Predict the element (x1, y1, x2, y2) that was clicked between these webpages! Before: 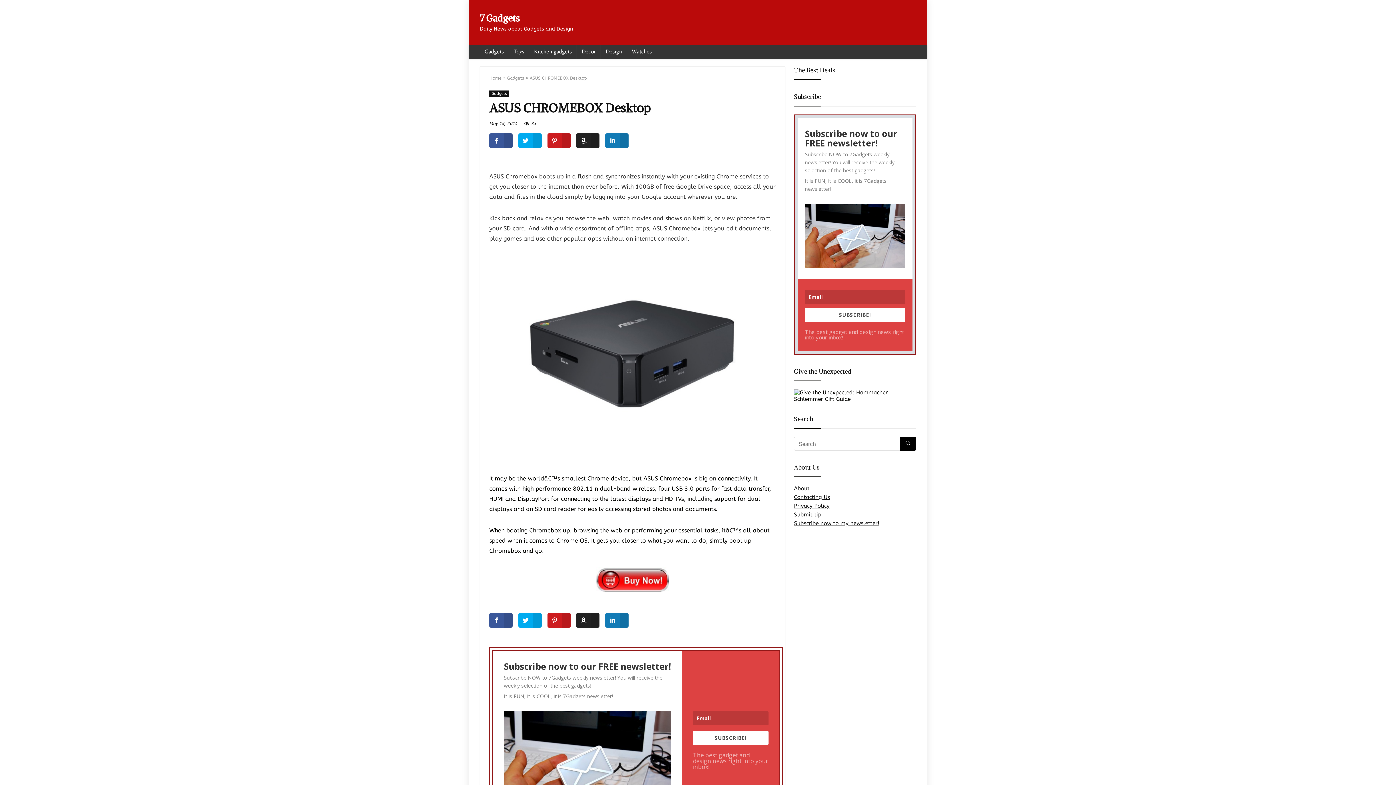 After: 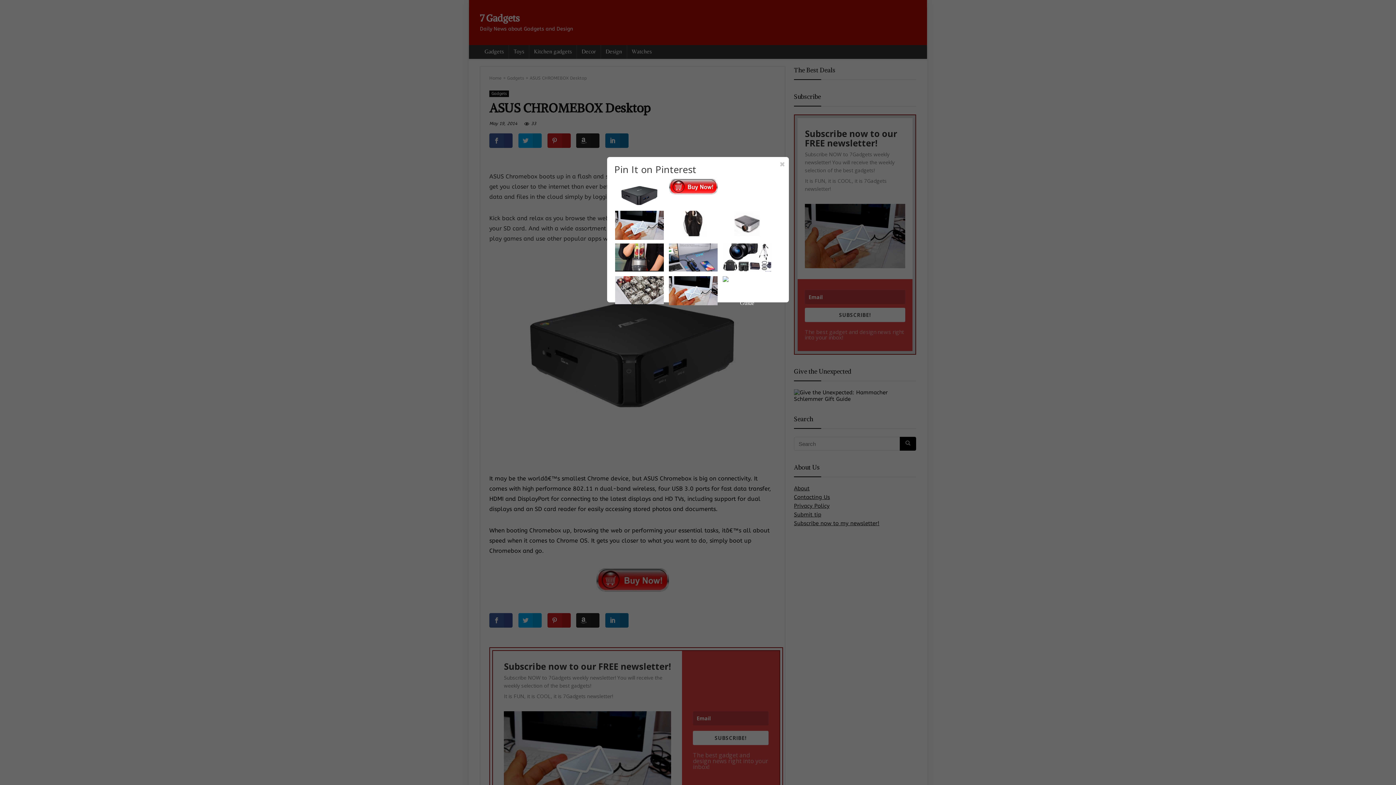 Action: bbox: (547, 613, 570, 627)